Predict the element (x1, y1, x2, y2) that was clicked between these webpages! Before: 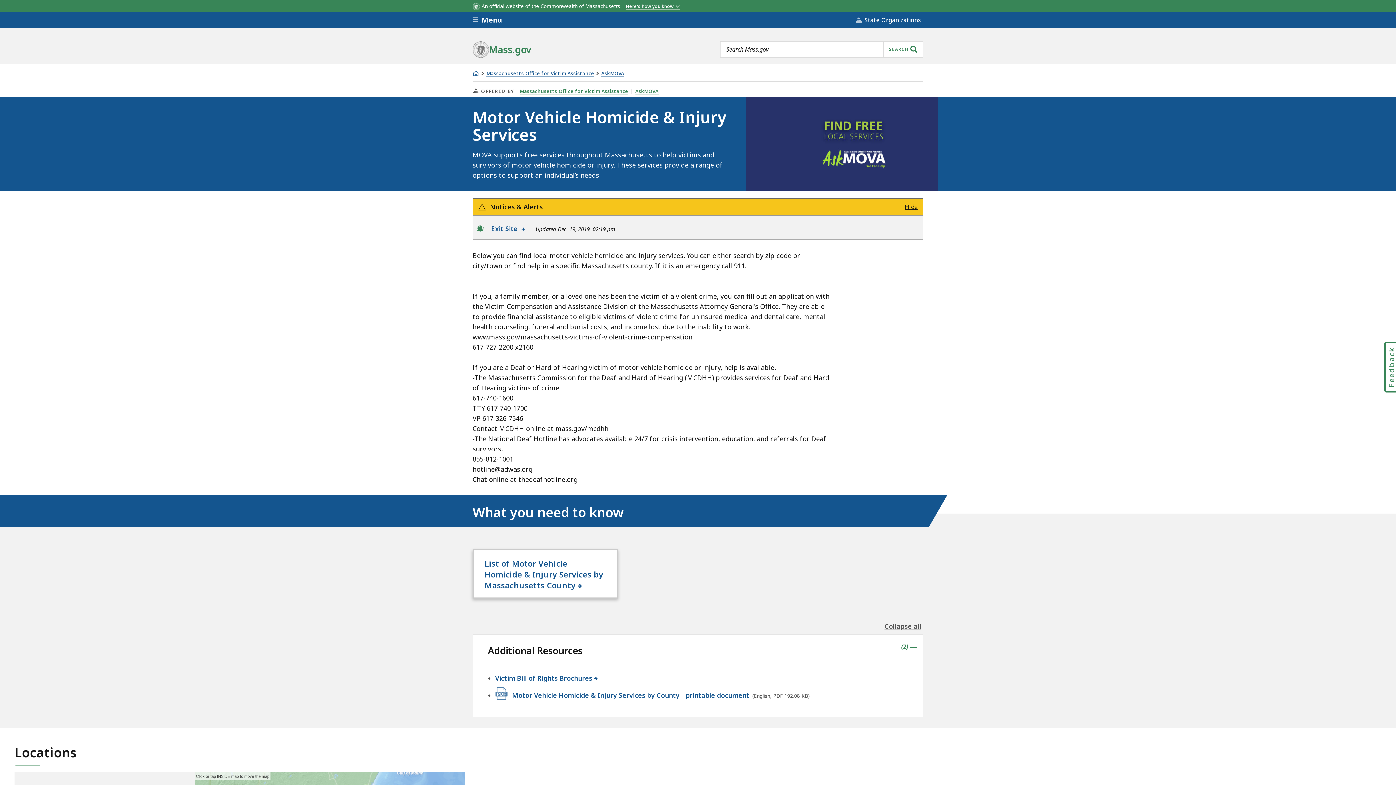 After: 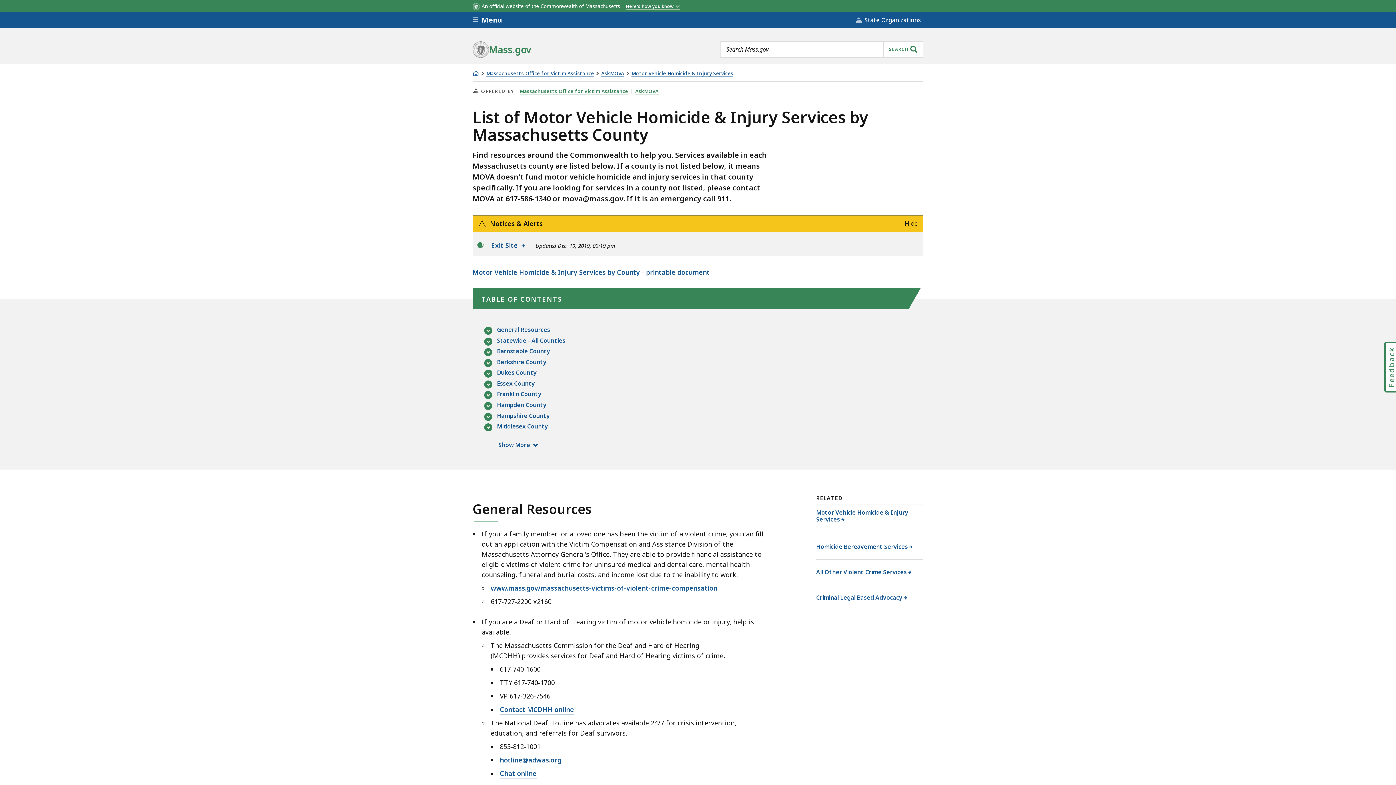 Action: bbox: (472, 549, 618, 599) label: List of Motor Vehicle Homicide & Injury Services by Massachusetts County 